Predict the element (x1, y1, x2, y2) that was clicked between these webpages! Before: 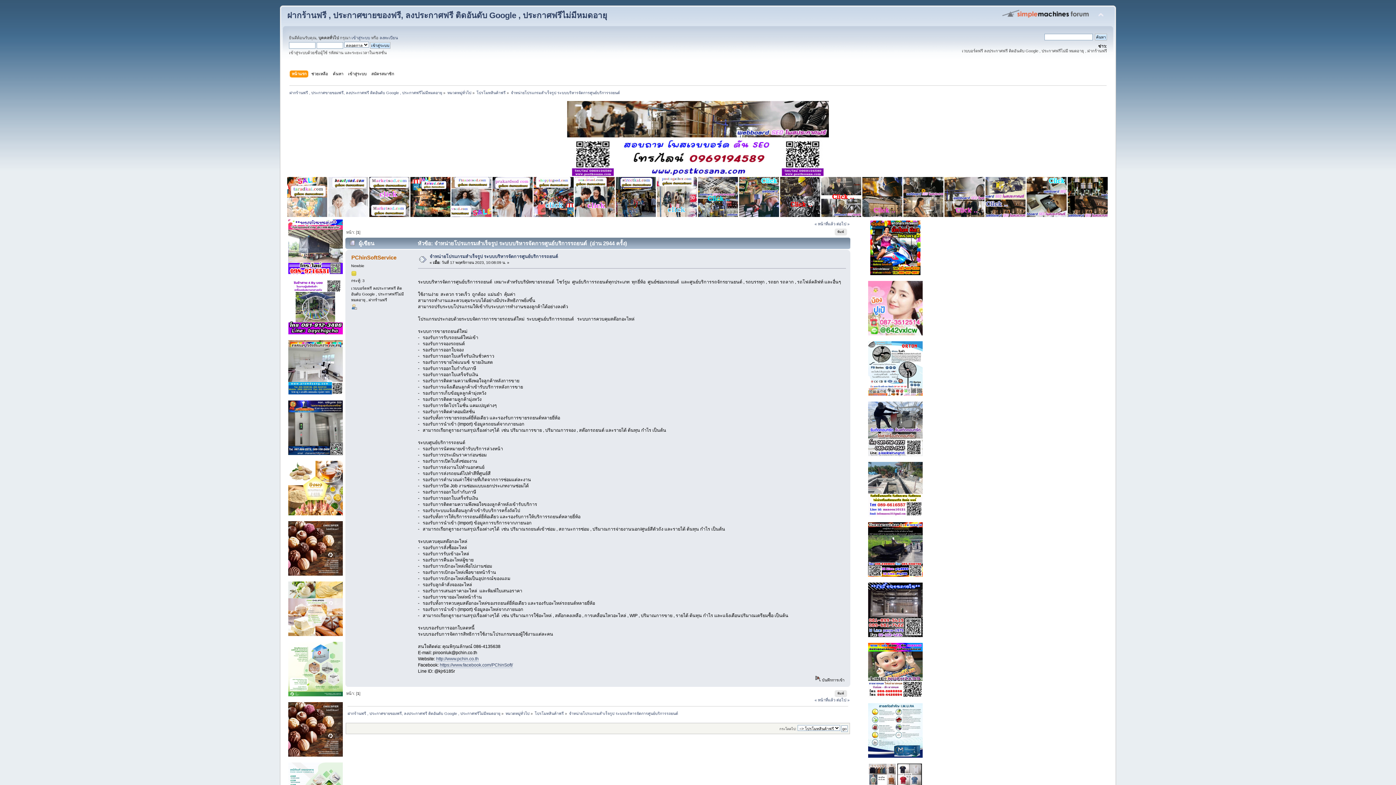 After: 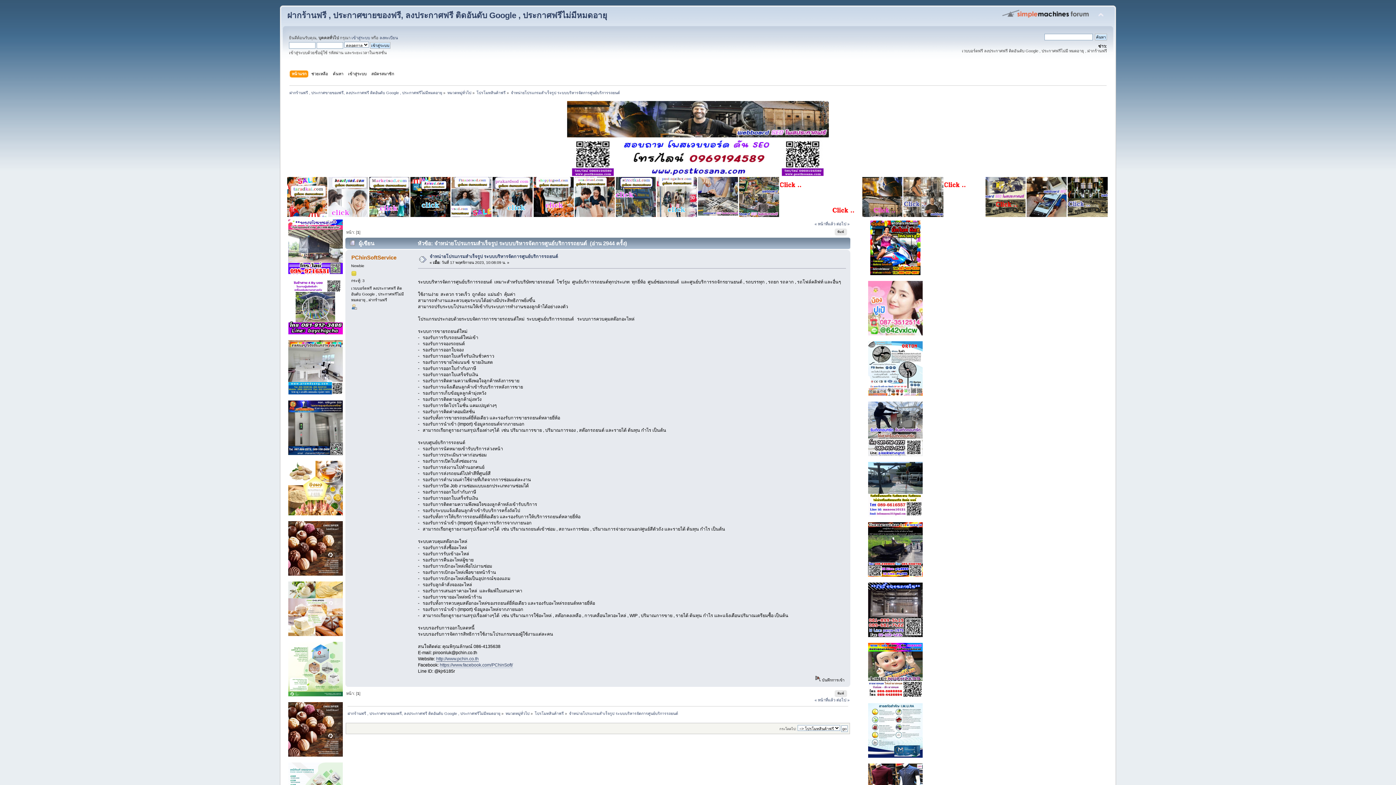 Action: bbox: (436, 656, 478, 662) label: http://www.pchin.co.th